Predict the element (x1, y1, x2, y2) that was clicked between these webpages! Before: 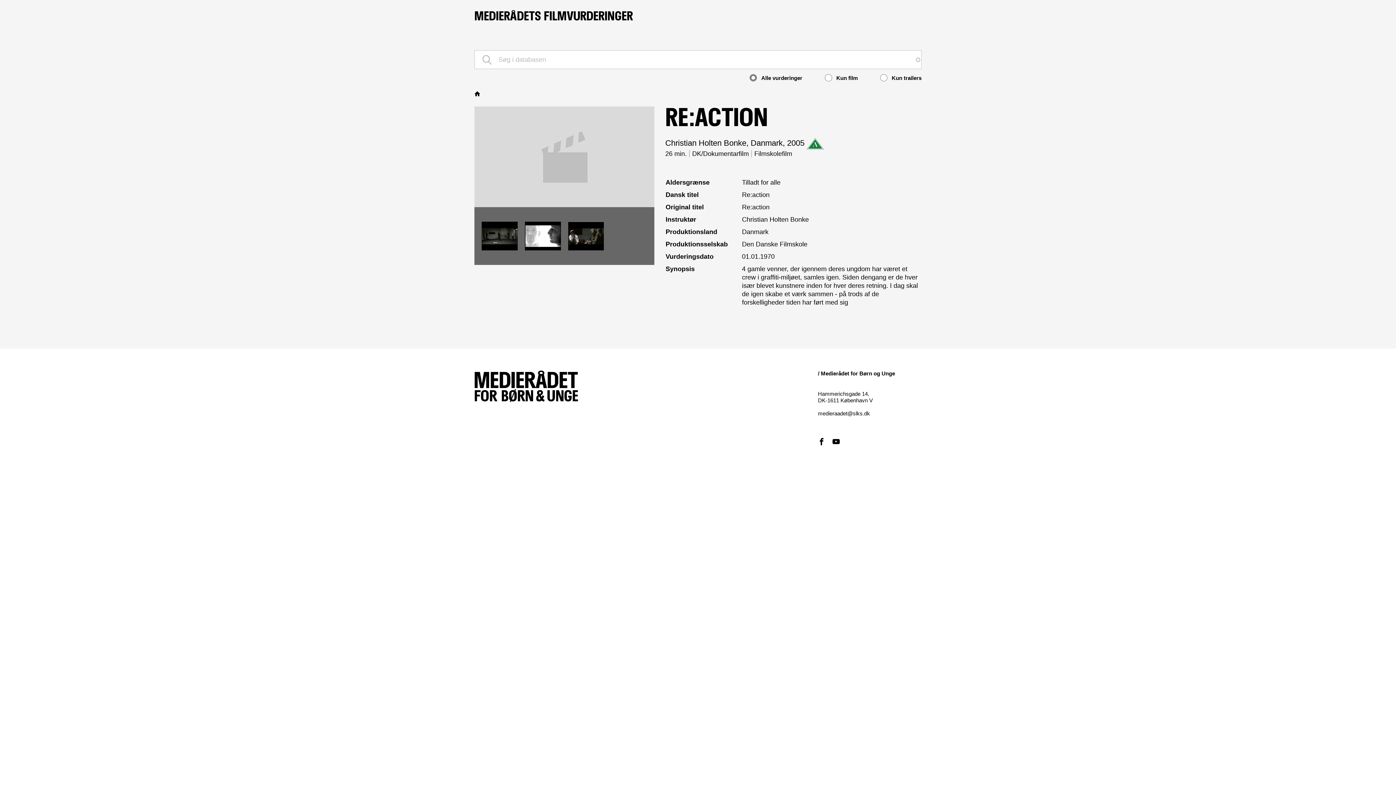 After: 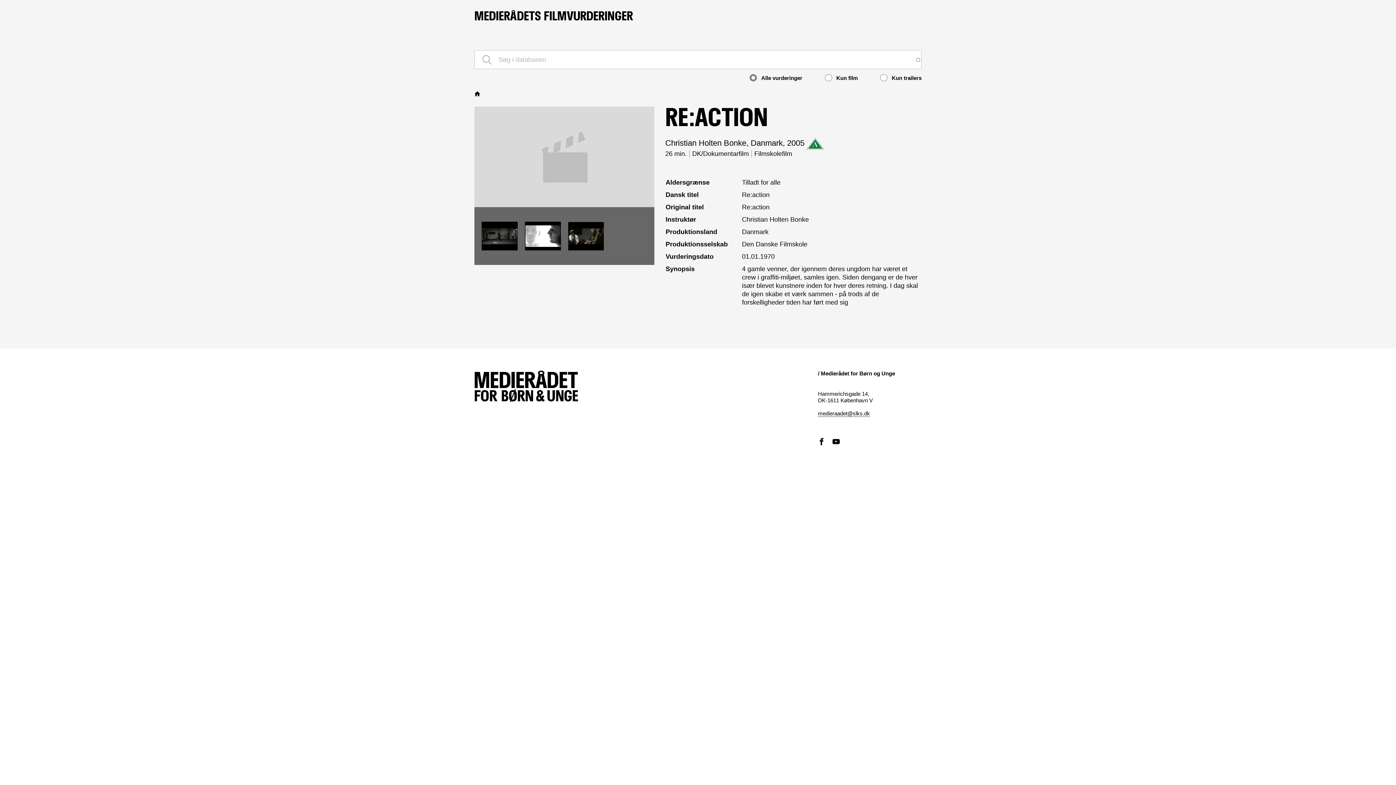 Action: label: medieraadet@slks.dk bbox: (818, 410, 870, 416)